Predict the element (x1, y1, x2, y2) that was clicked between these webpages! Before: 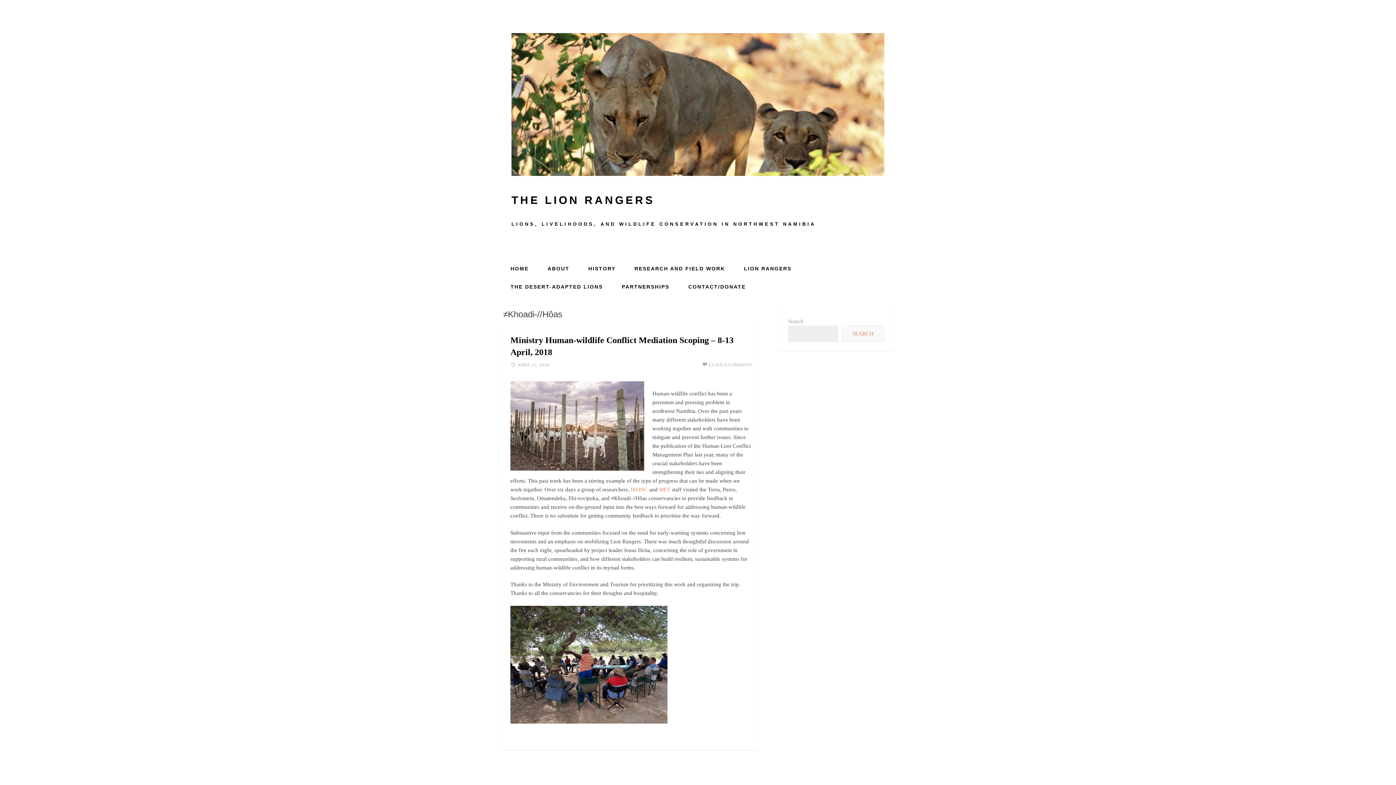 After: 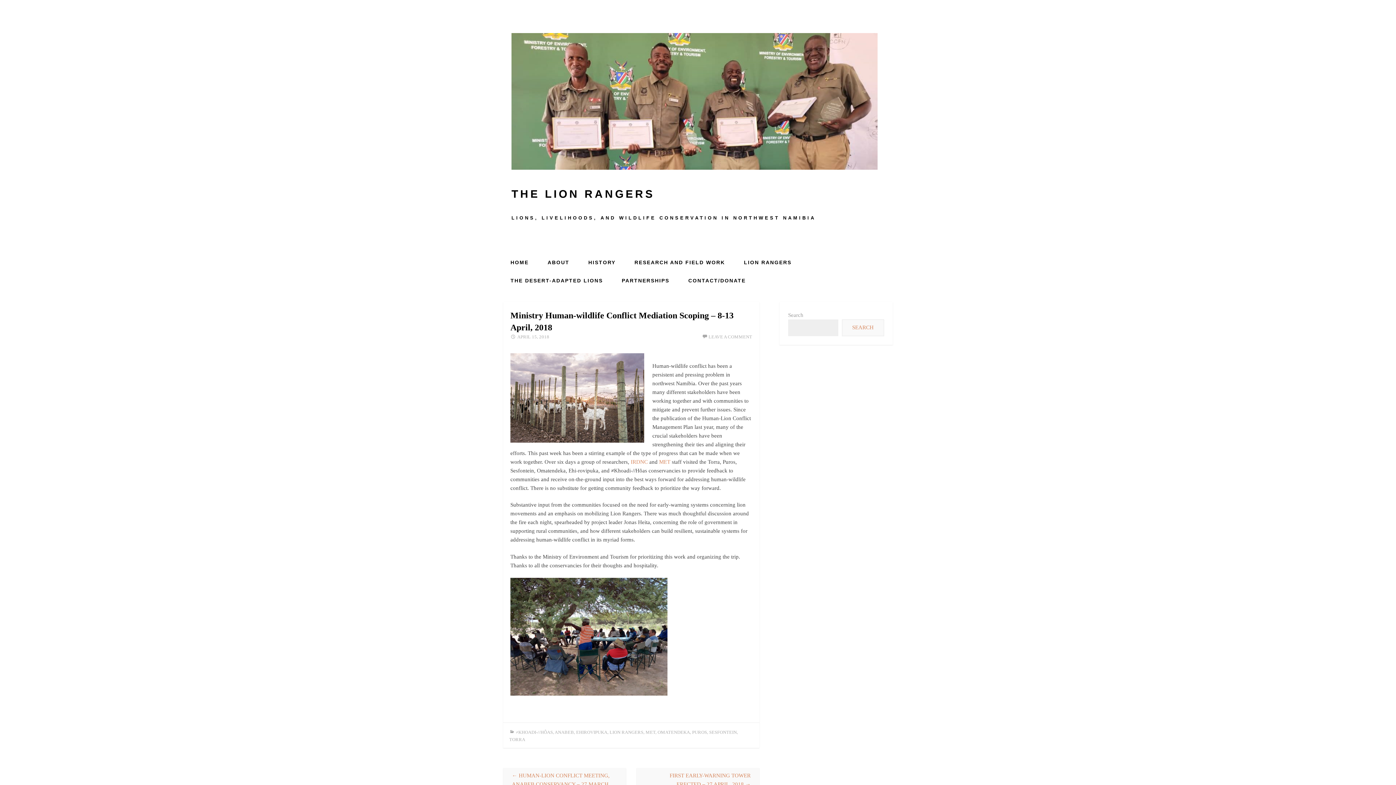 Action: bbox: (510, 362, 549, 367) label: APRIL 15, 2018